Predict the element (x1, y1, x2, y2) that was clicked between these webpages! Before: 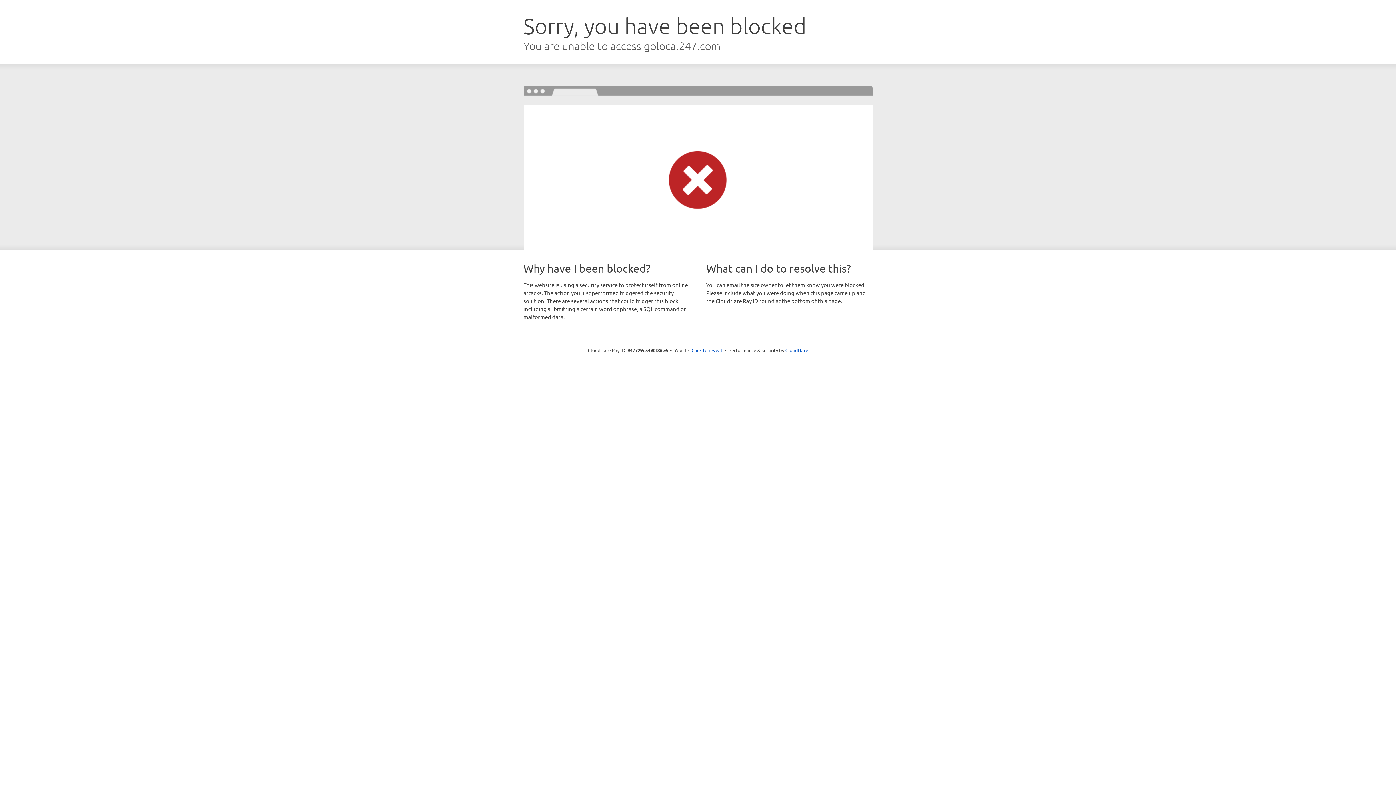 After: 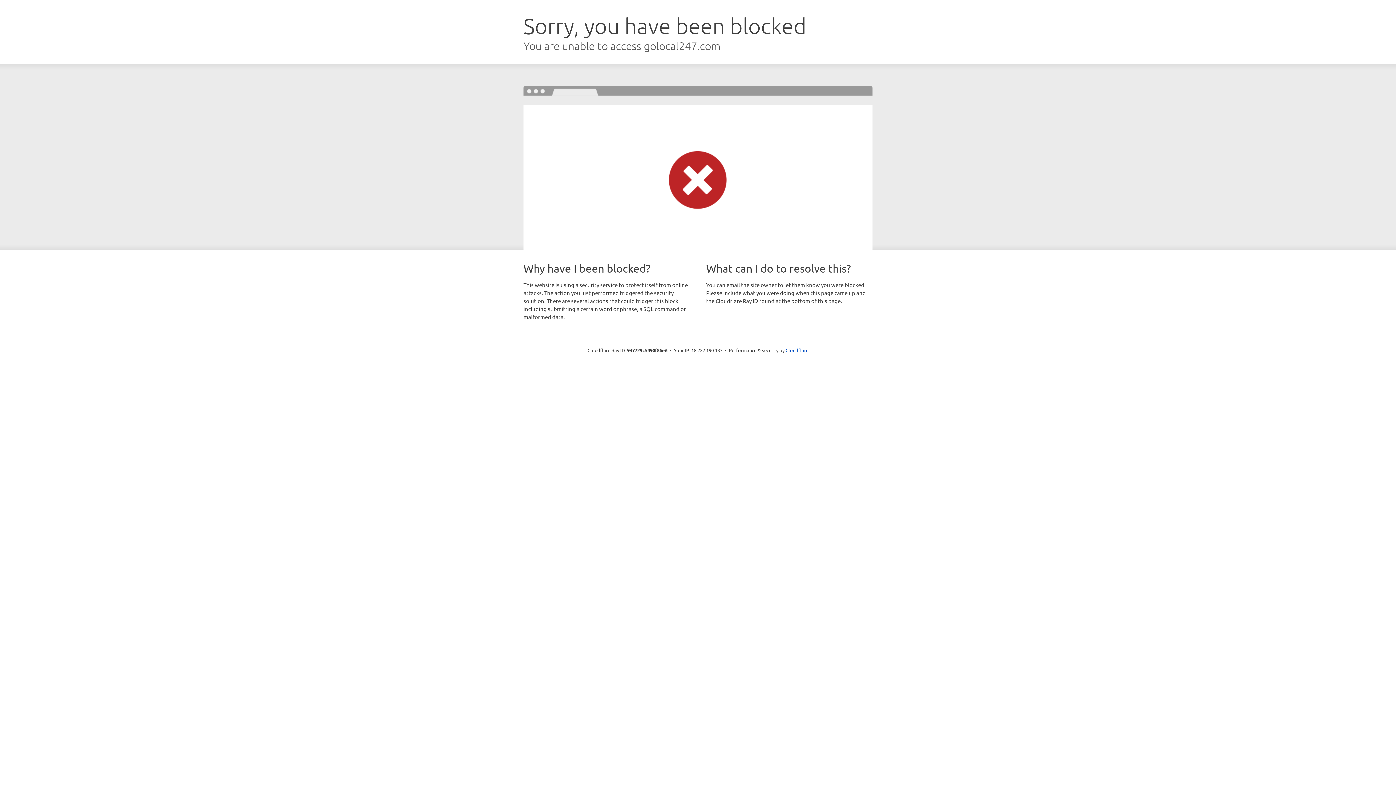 Action: label: Click to reveal bbox: (691, 346, 722, 353)